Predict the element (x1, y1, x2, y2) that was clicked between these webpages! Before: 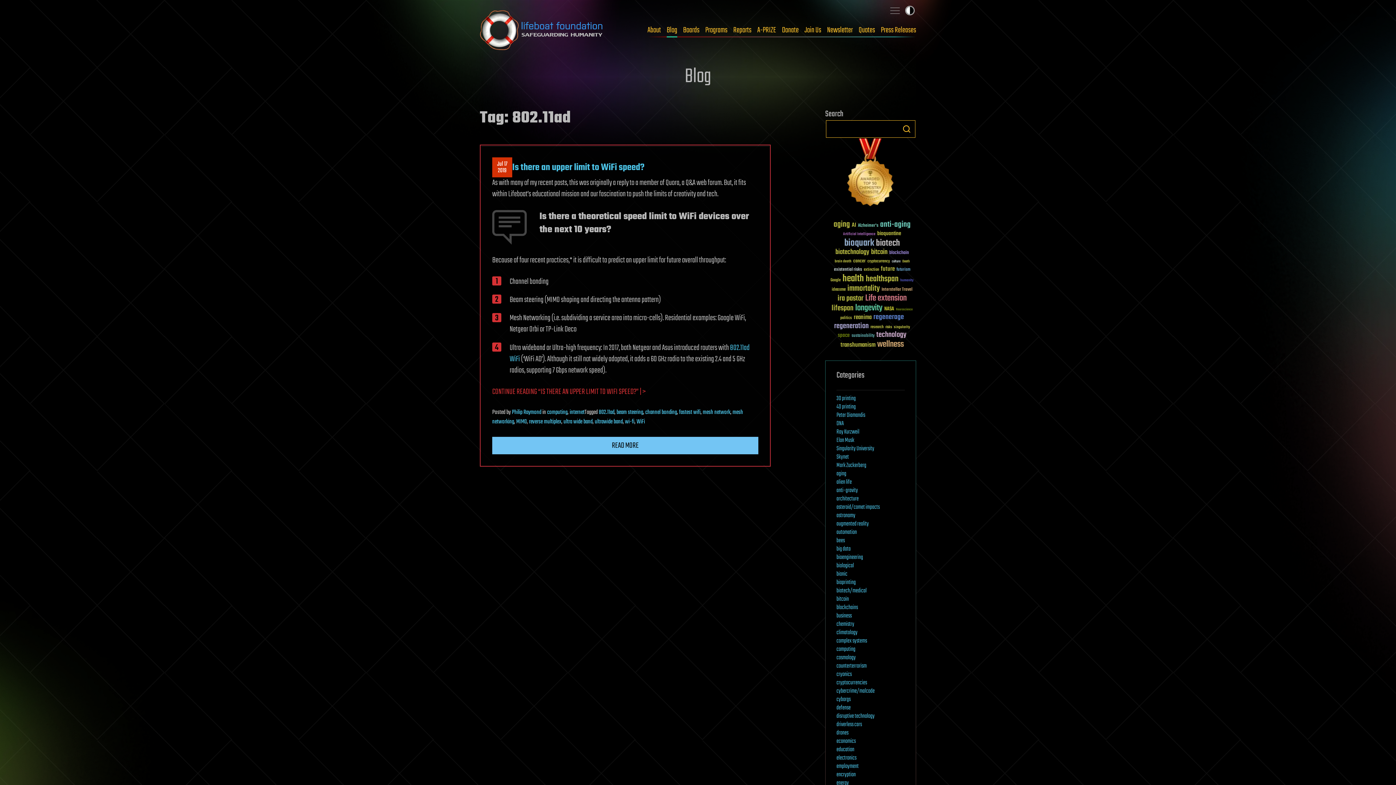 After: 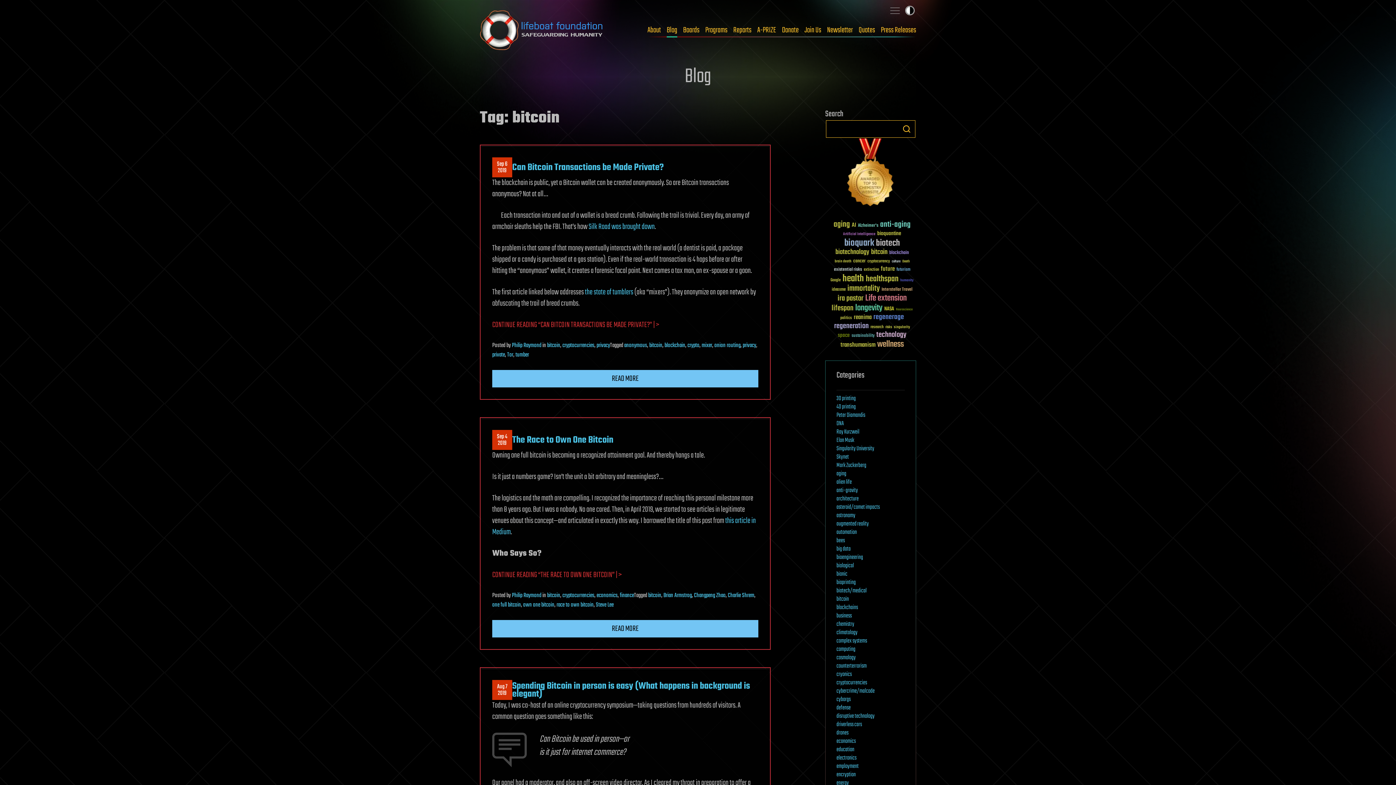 Action: bbox: (871, 248, 887, 256) label: bitcoin (78 items)